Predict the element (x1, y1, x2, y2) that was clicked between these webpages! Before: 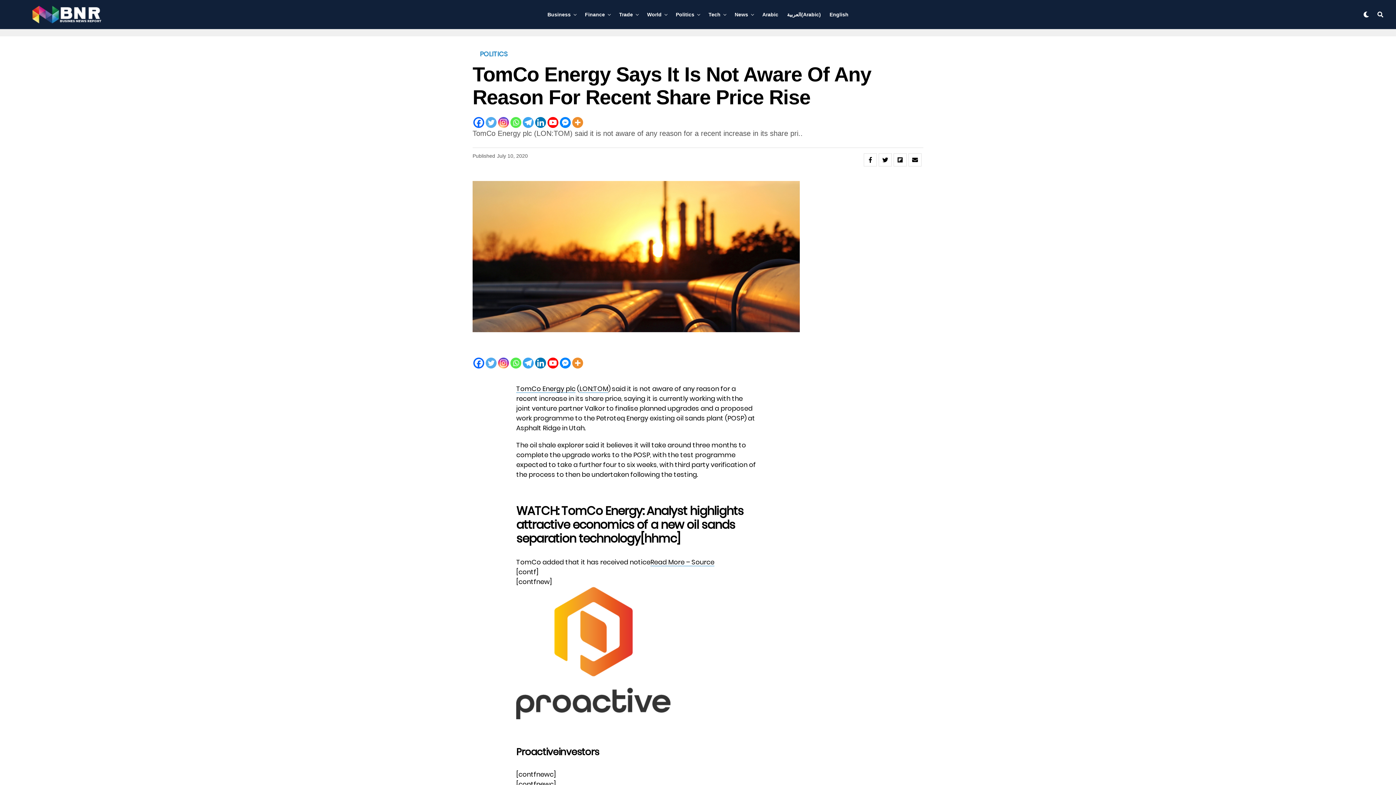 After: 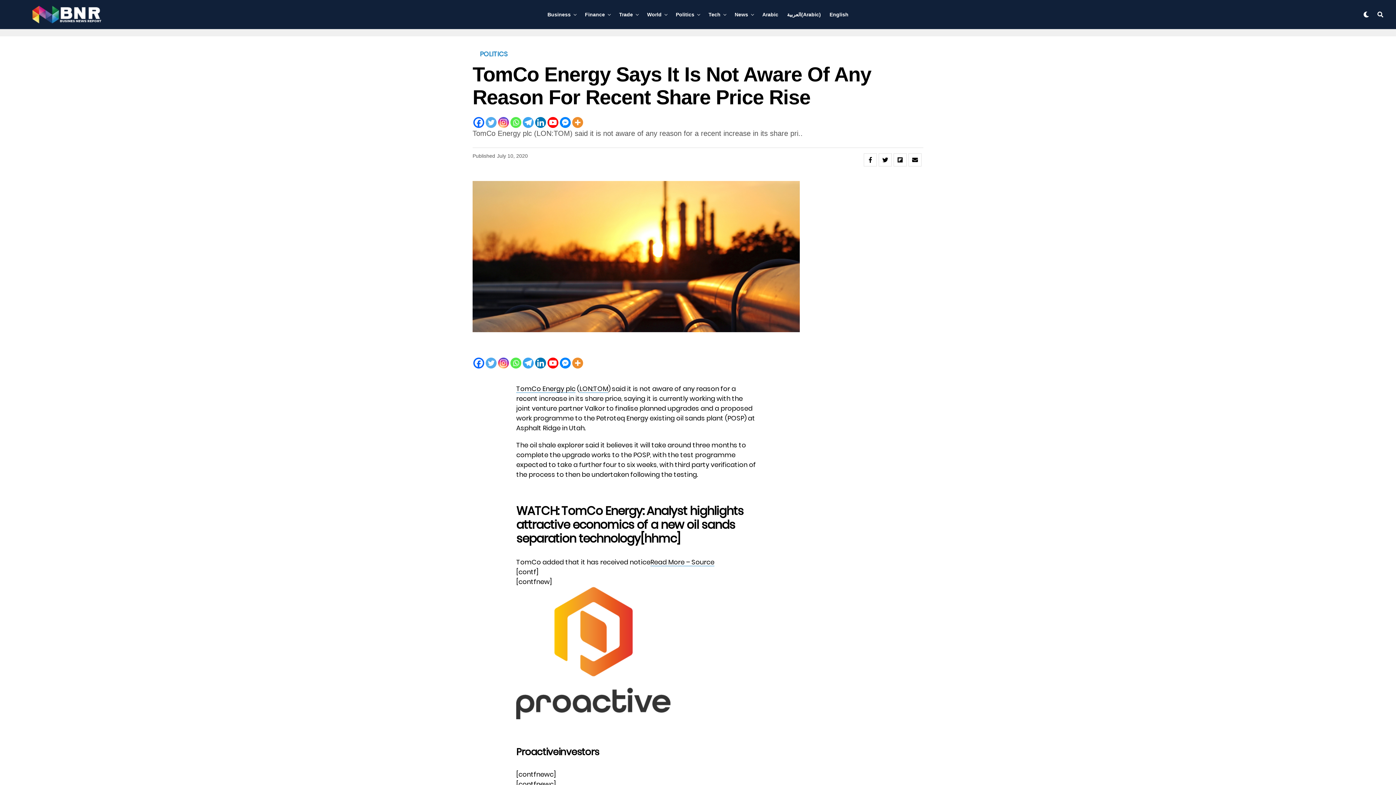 Action: bbox: (498, 357, 509, 368) label: Instagram